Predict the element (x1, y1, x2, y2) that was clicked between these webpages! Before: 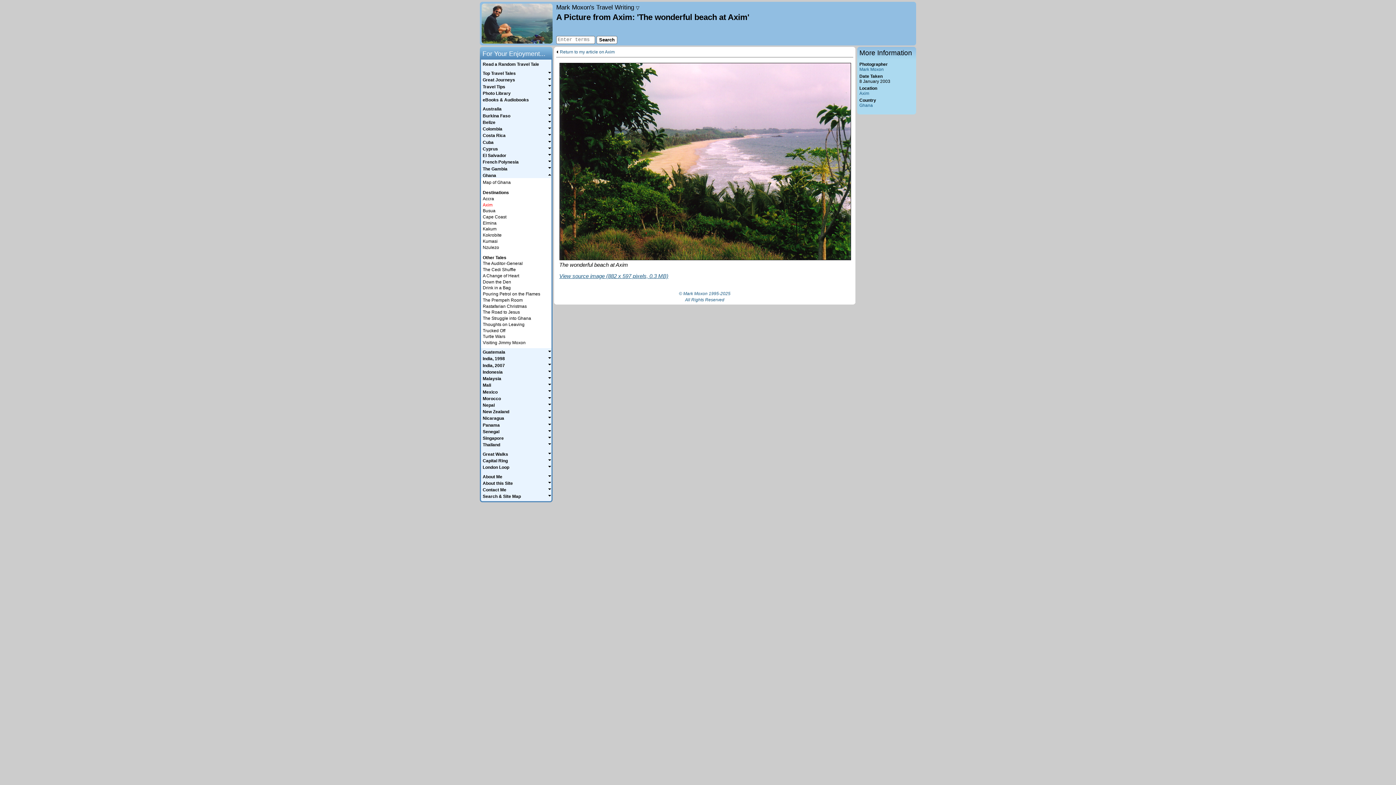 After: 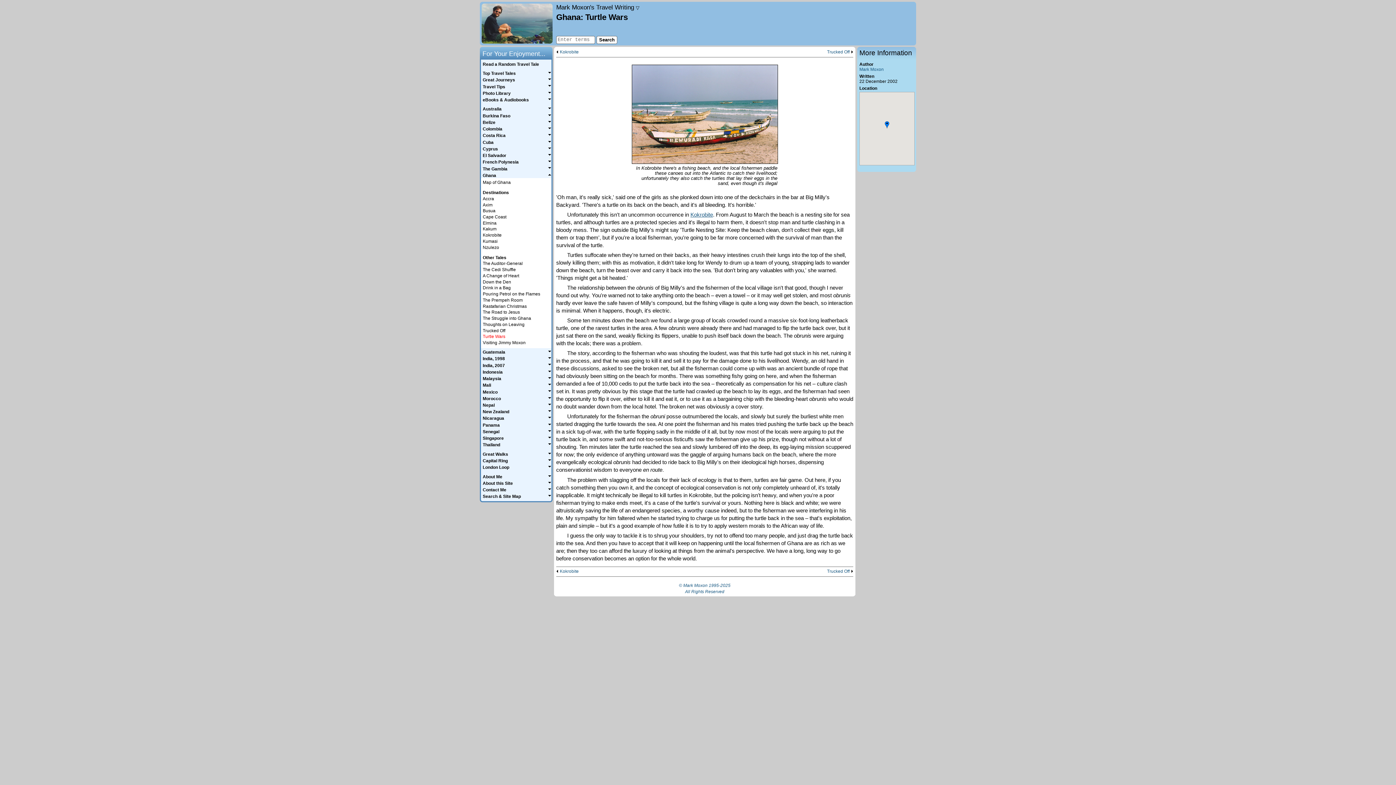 Action: bbox: (482, 334, 505, 339) label: Turtle Wars